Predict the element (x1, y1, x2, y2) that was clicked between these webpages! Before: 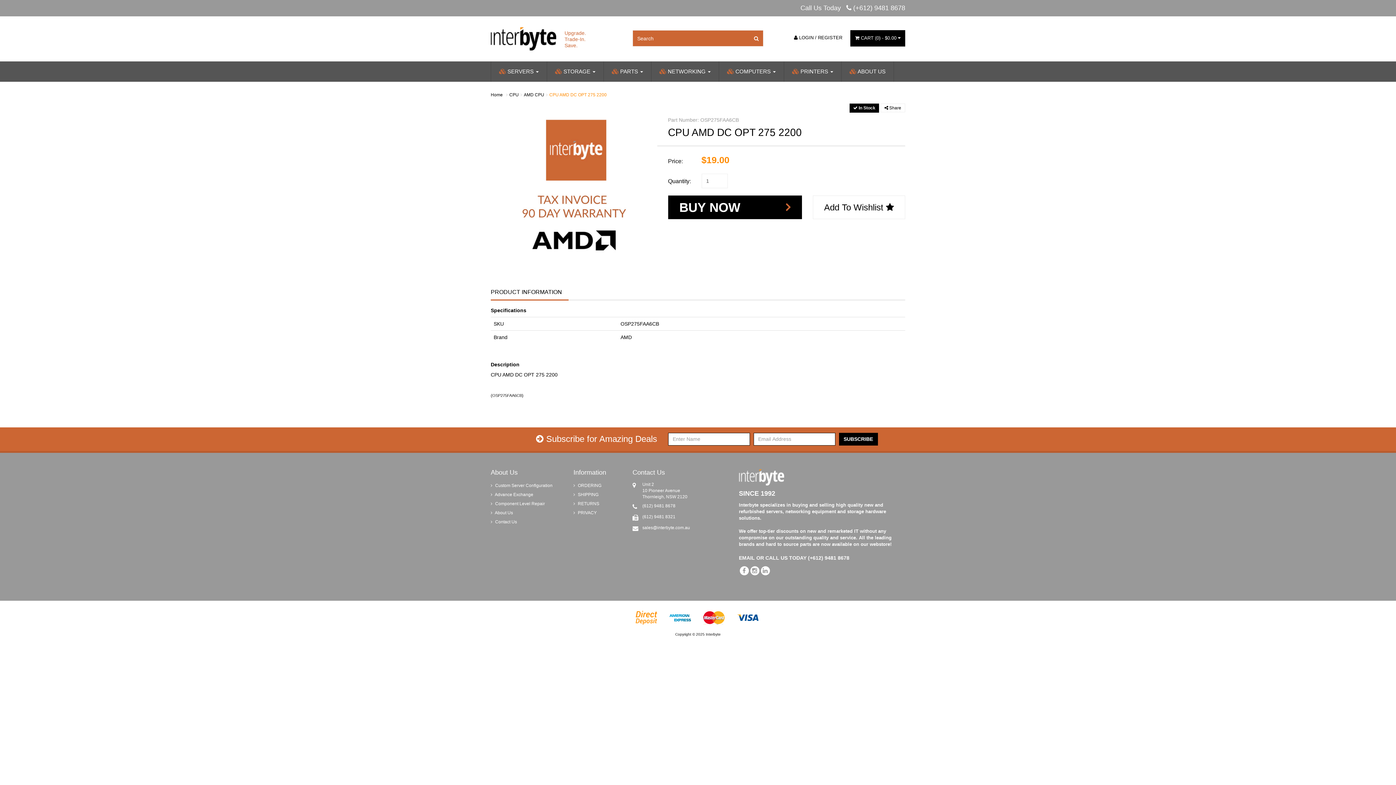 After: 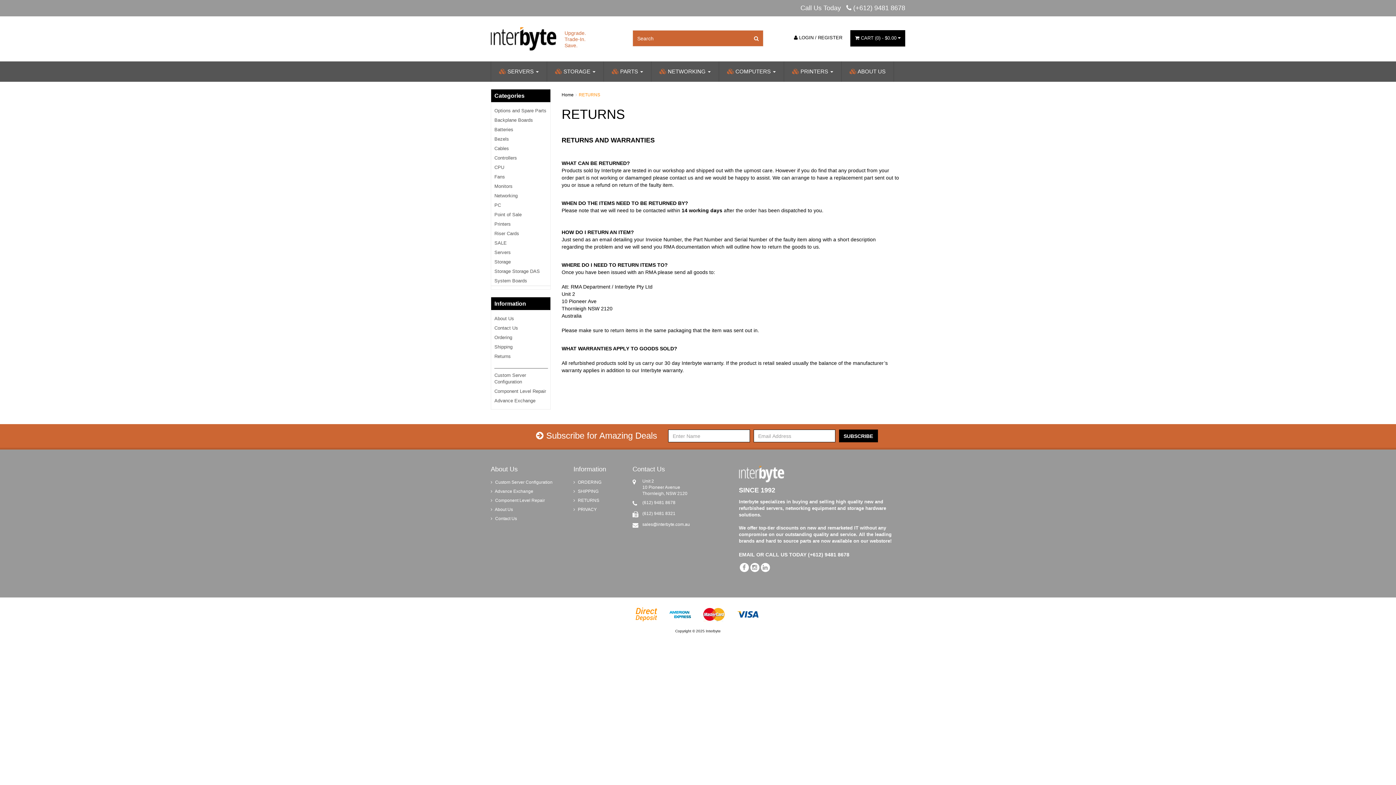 Action: bbox: (568, 499, 621, 508) label:  RETURNS